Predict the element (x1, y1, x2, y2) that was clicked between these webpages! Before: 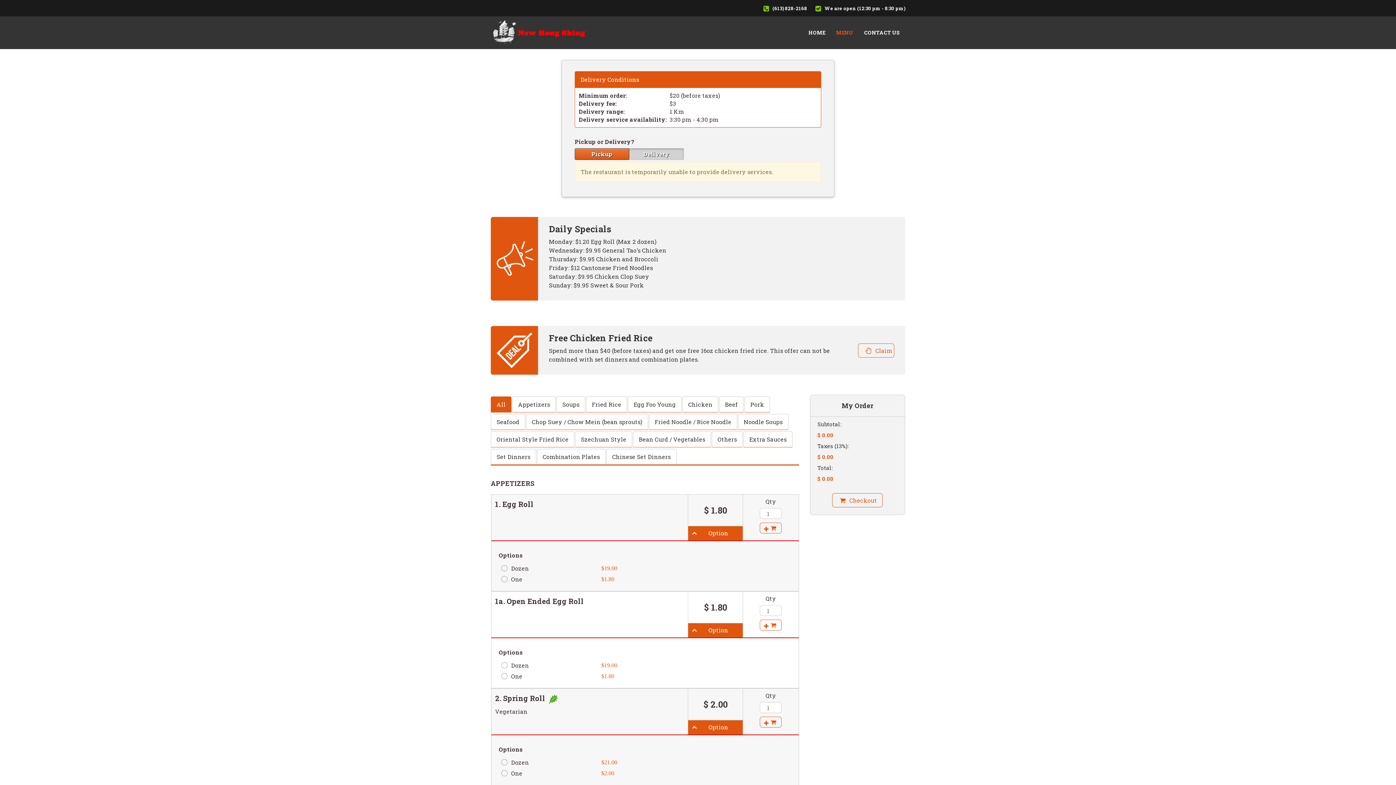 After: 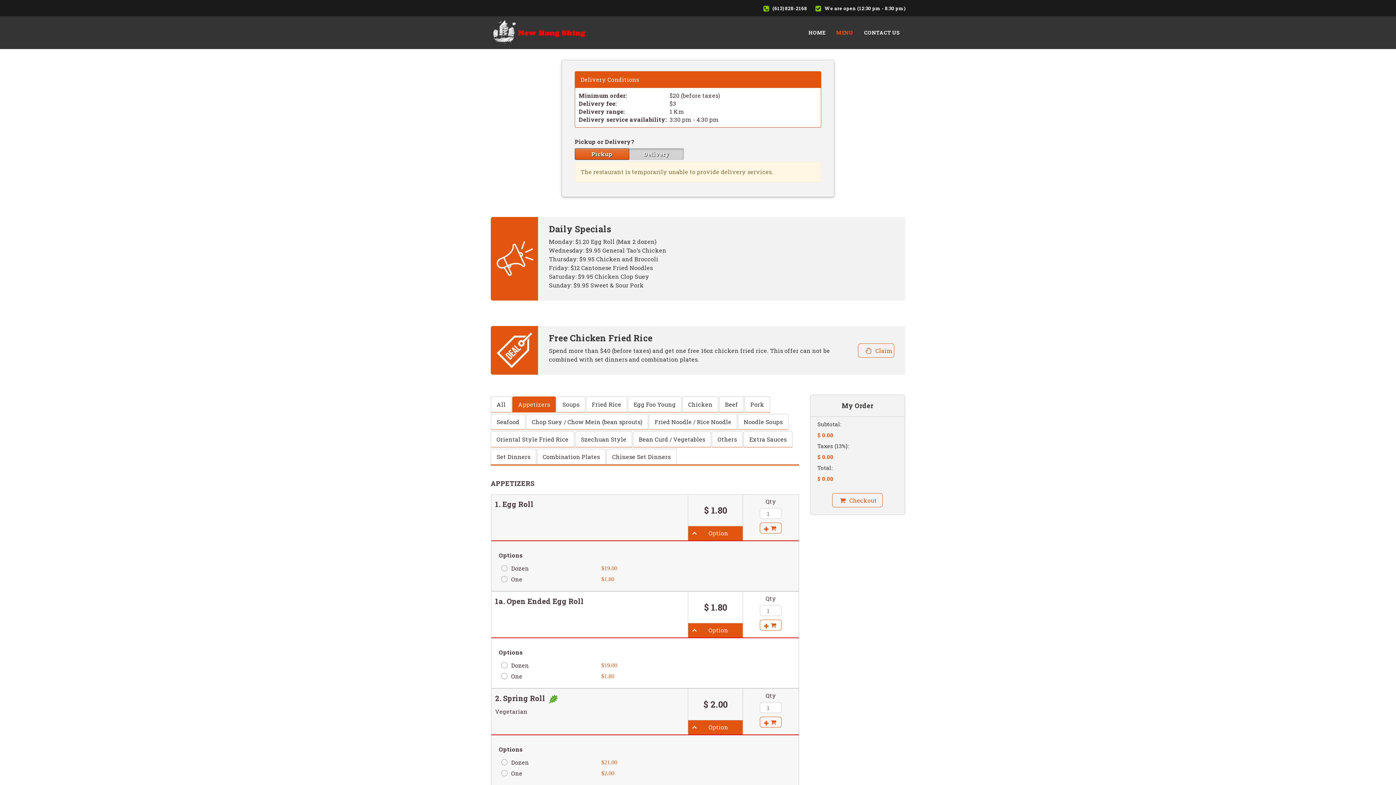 Action: label: Appetizers bbox: (512, 396, 556, 412)